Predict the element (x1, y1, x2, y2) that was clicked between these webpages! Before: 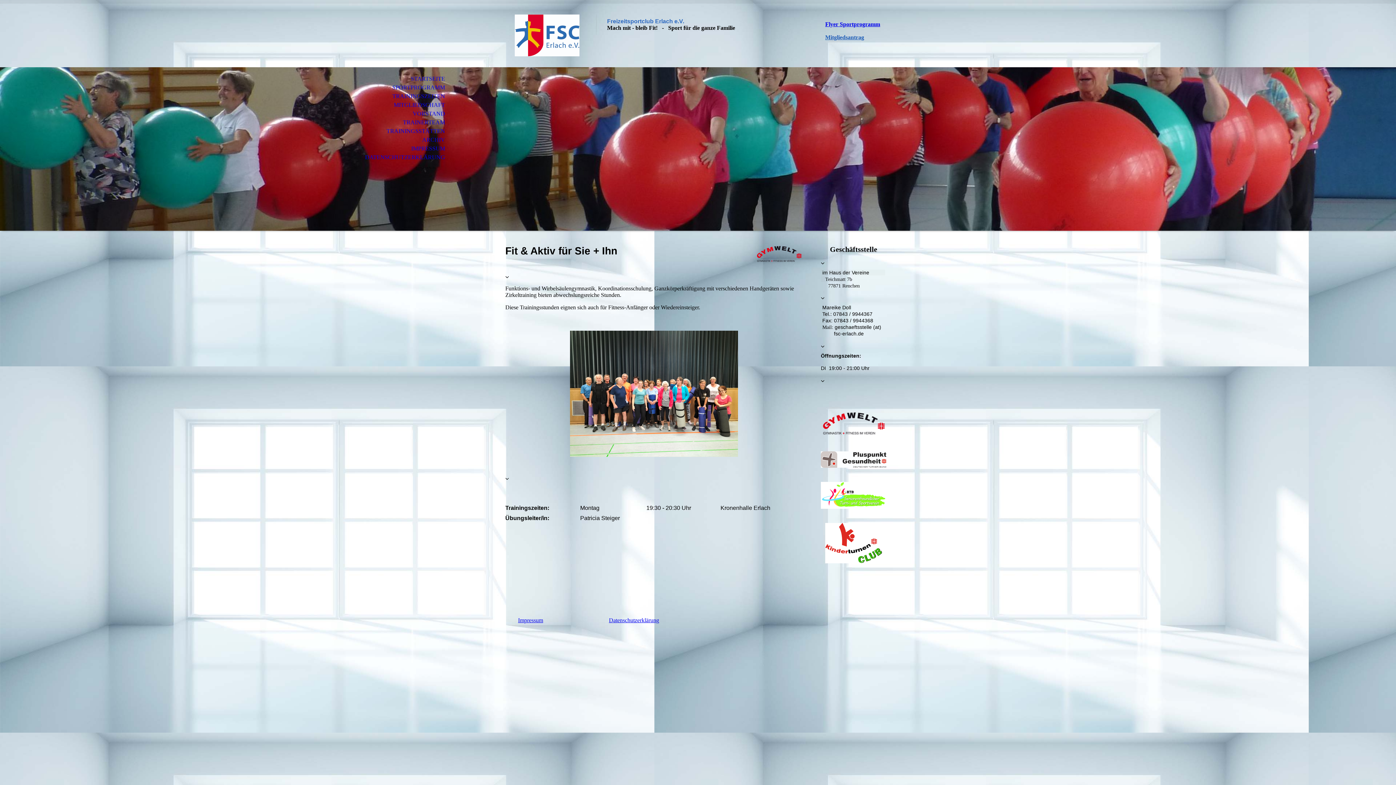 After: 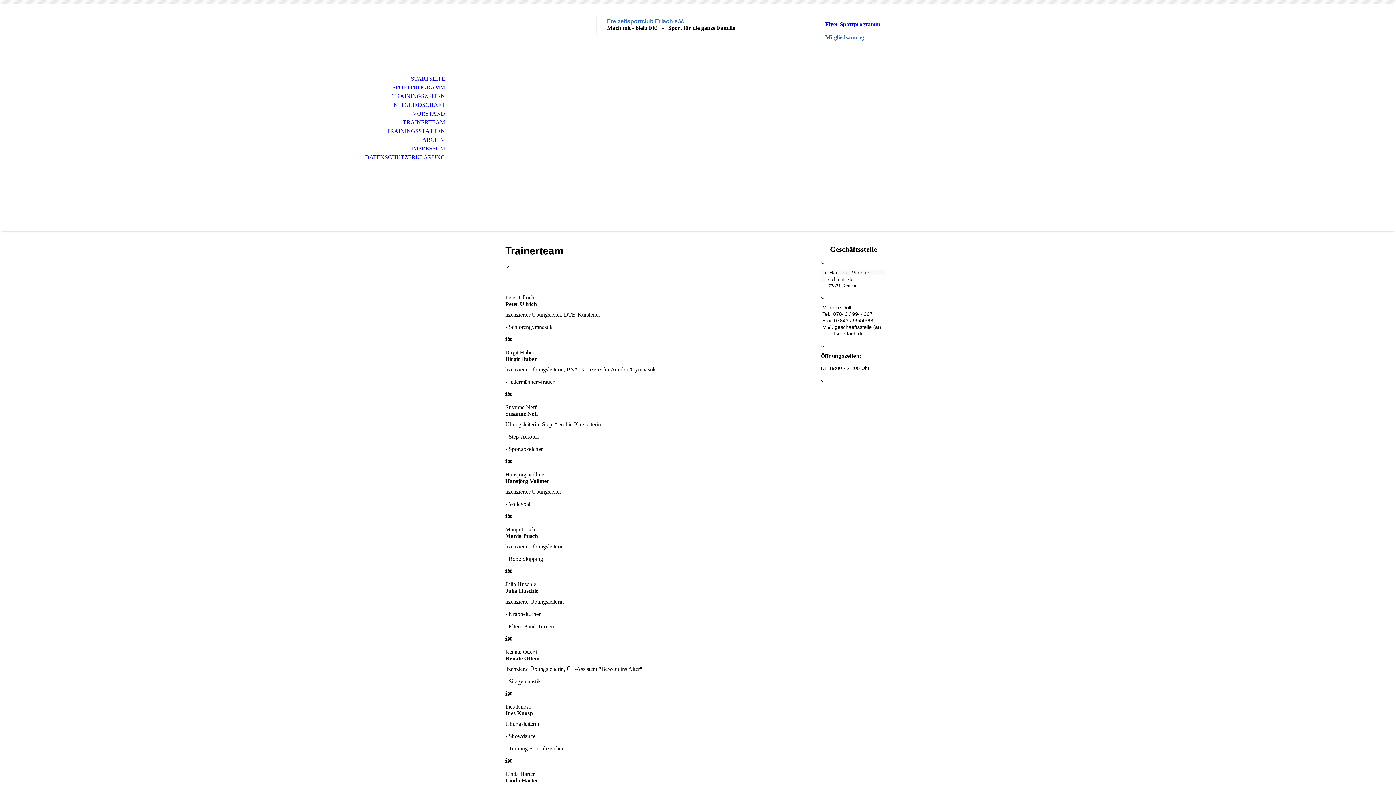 Action: bbox: (0, 118, 453, 126) label: TRAINERTEAM